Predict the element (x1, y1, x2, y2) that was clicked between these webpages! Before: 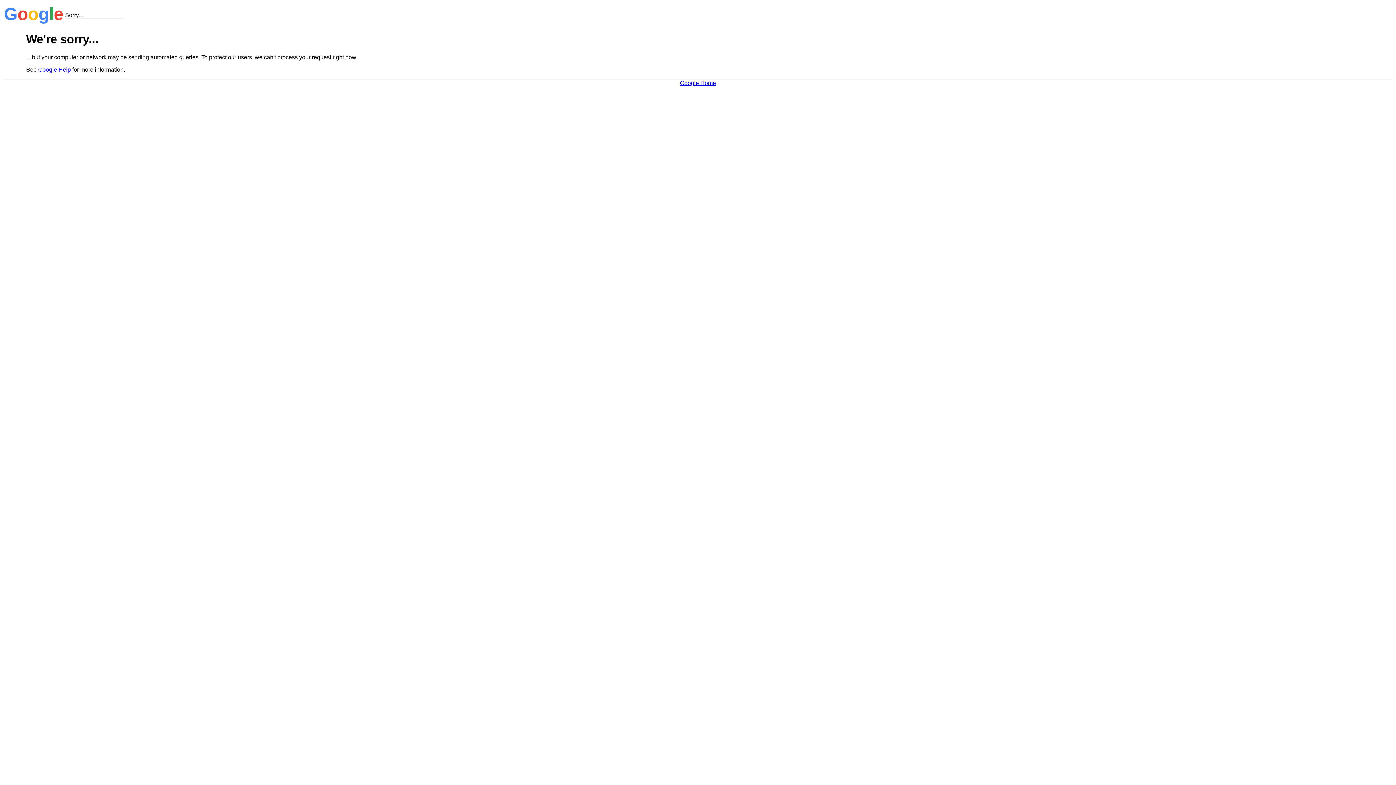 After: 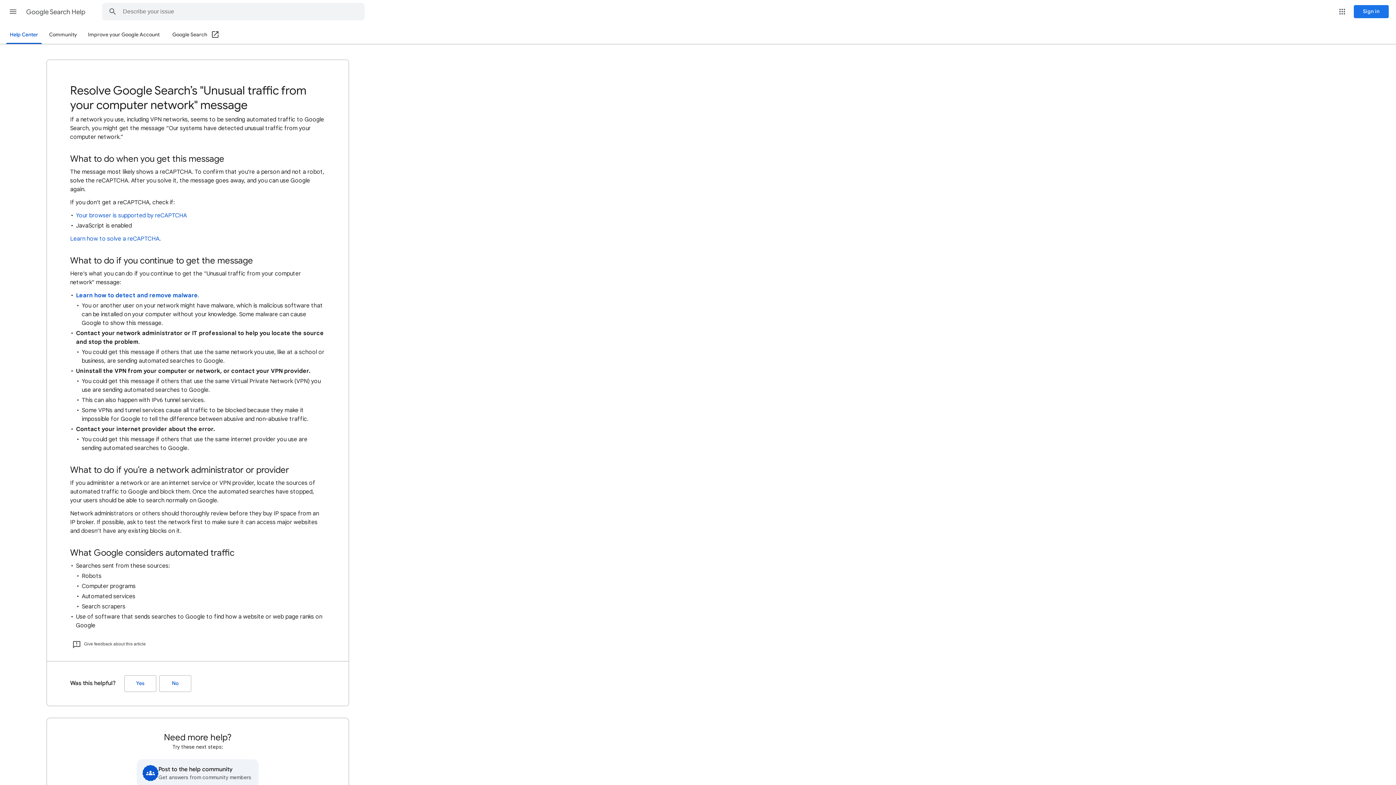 Action: bbox: (38, 66, 70, 72) label: Google Help